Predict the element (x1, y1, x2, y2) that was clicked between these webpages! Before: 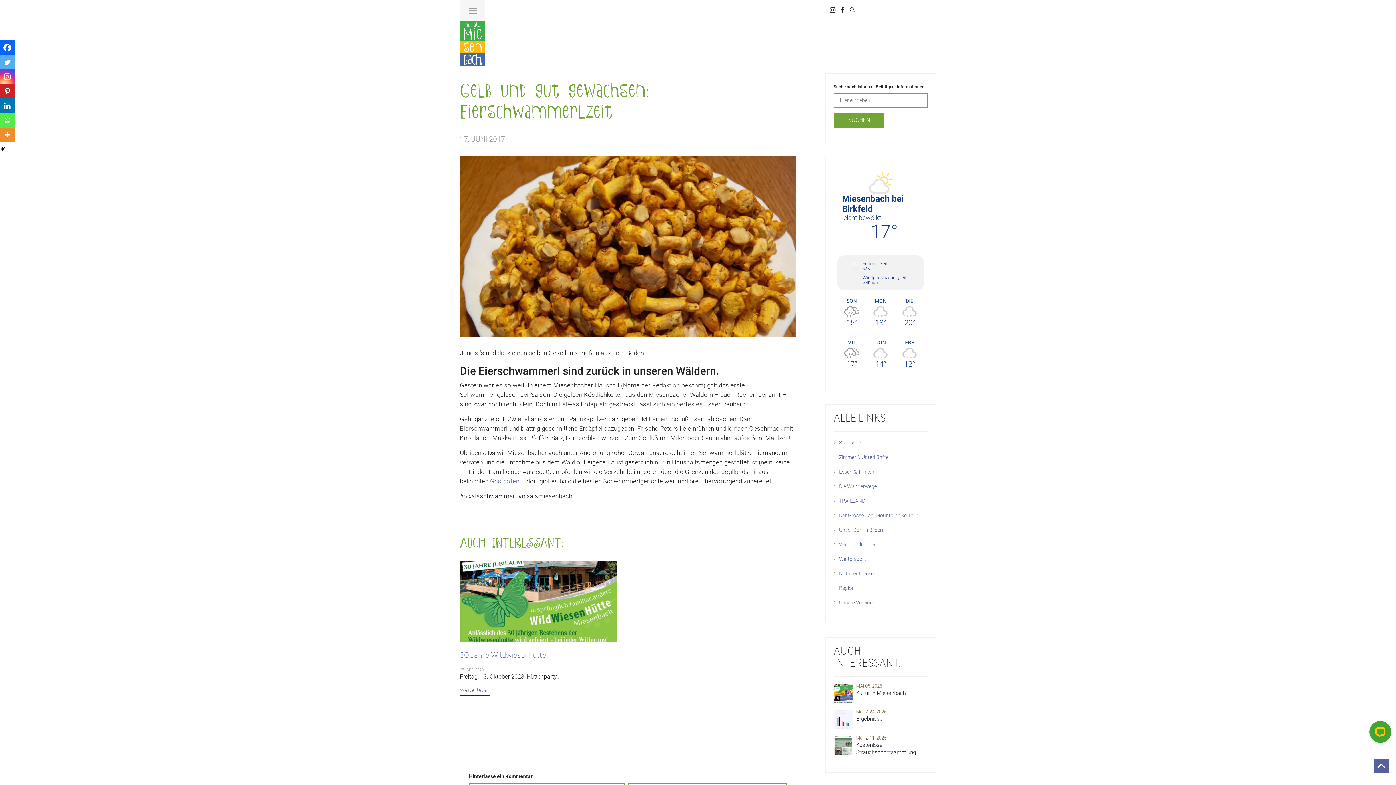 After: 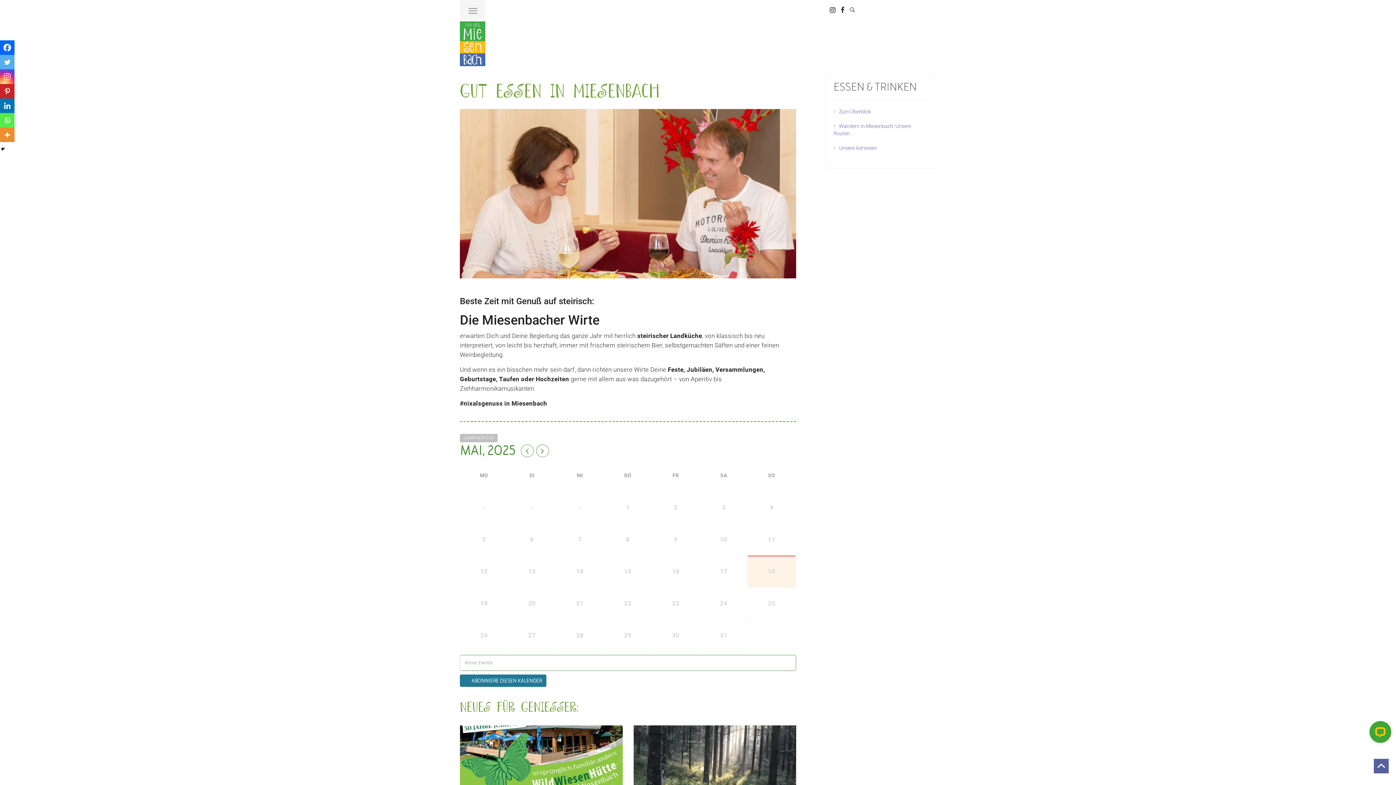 Action: bbox: (839, 468, 874, 474) label: Essen & Trinken